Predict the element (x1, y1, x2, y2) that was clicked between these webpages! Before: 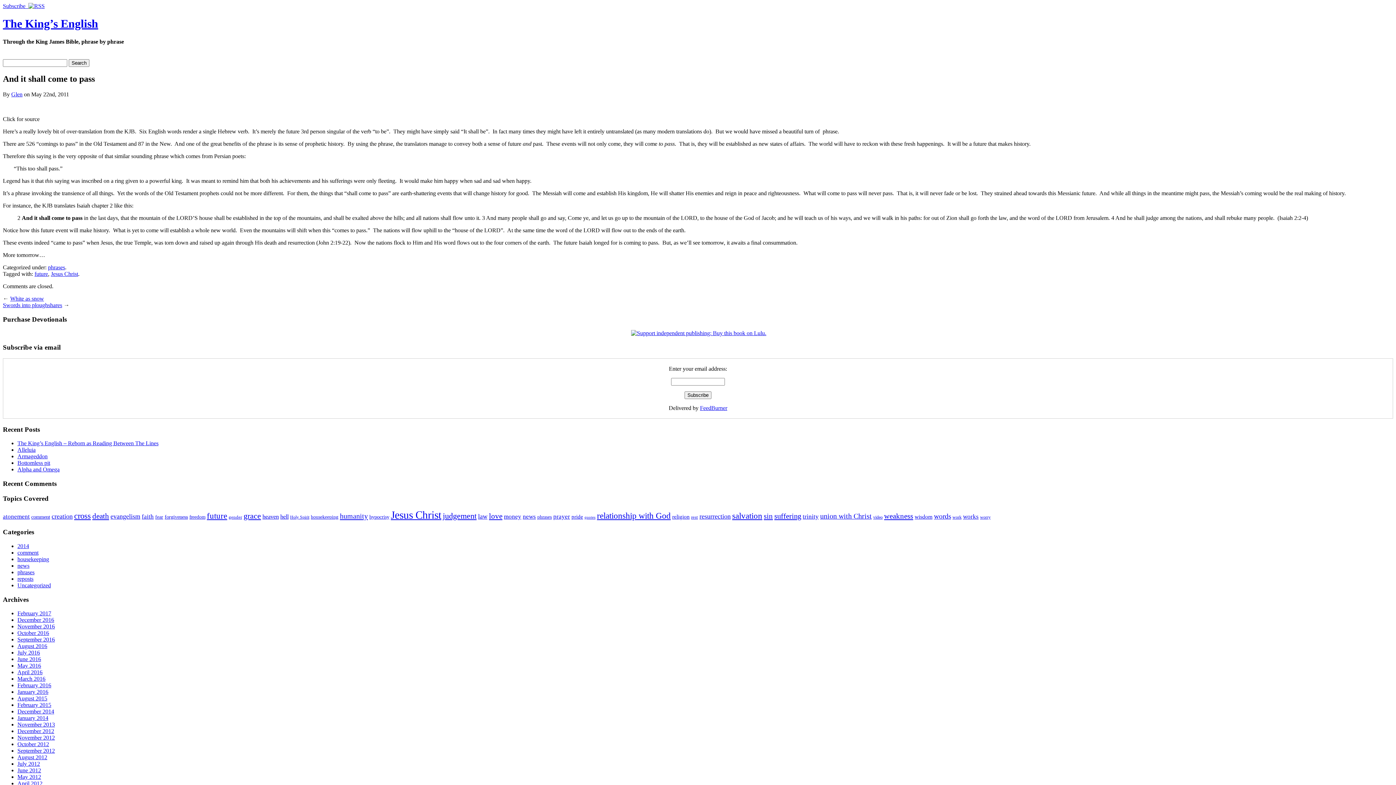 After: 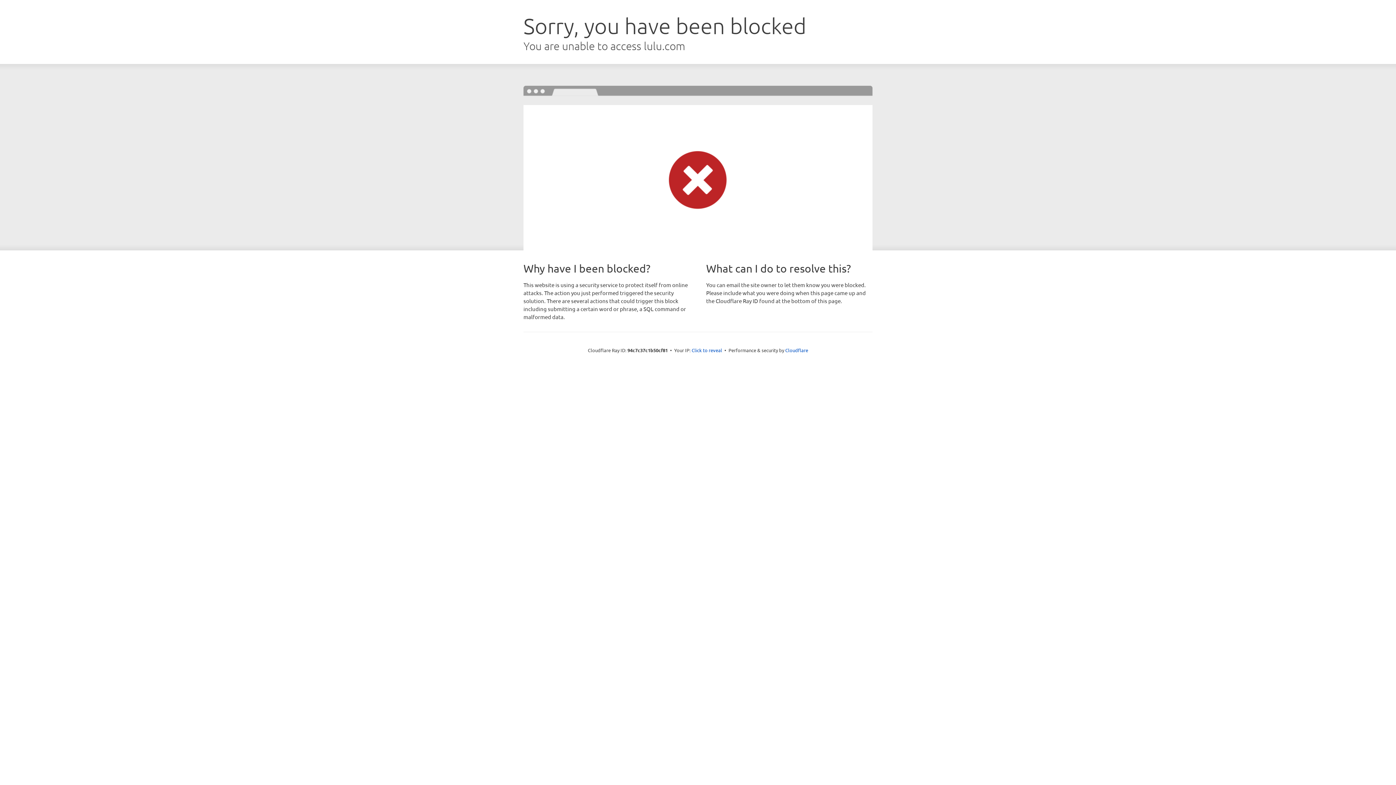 Action: bbox: (631, 330, 766, 336)